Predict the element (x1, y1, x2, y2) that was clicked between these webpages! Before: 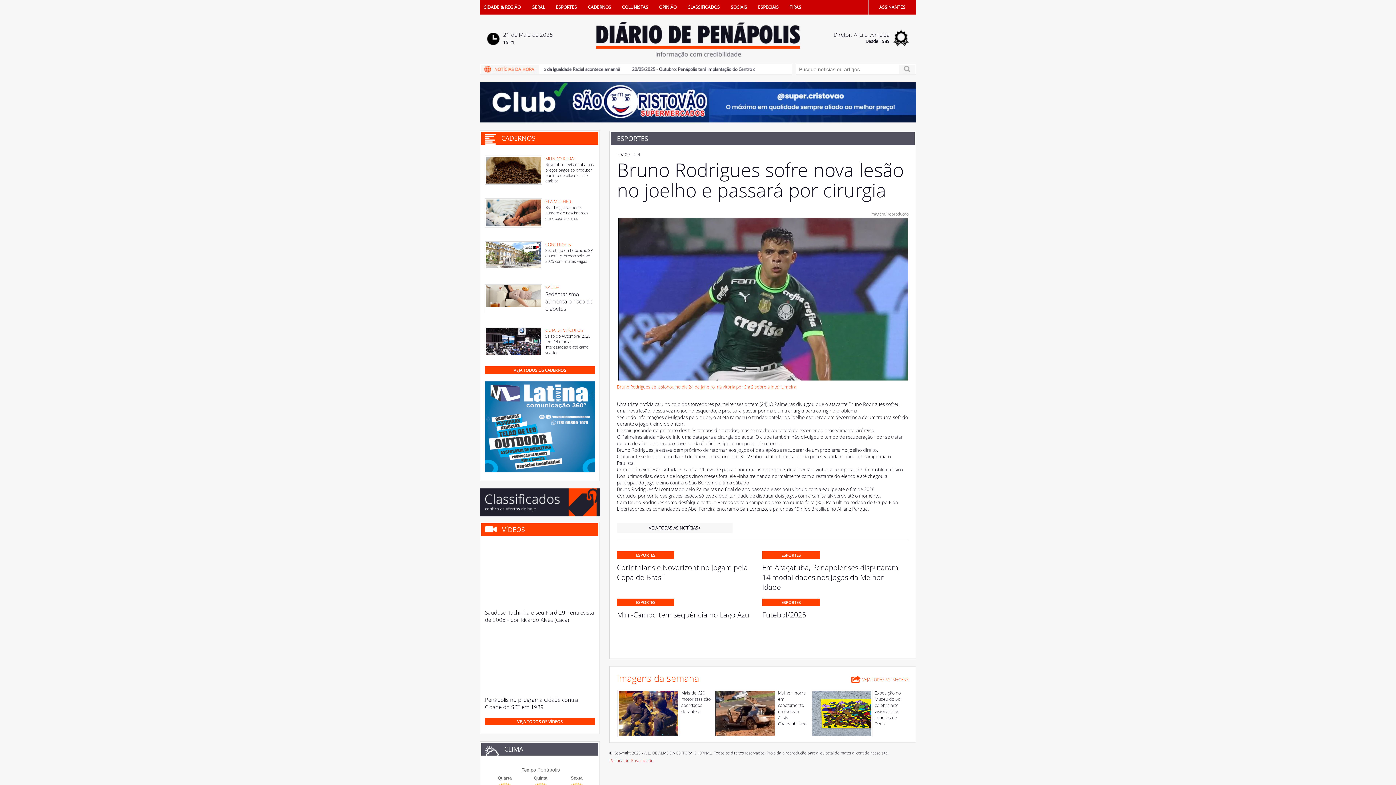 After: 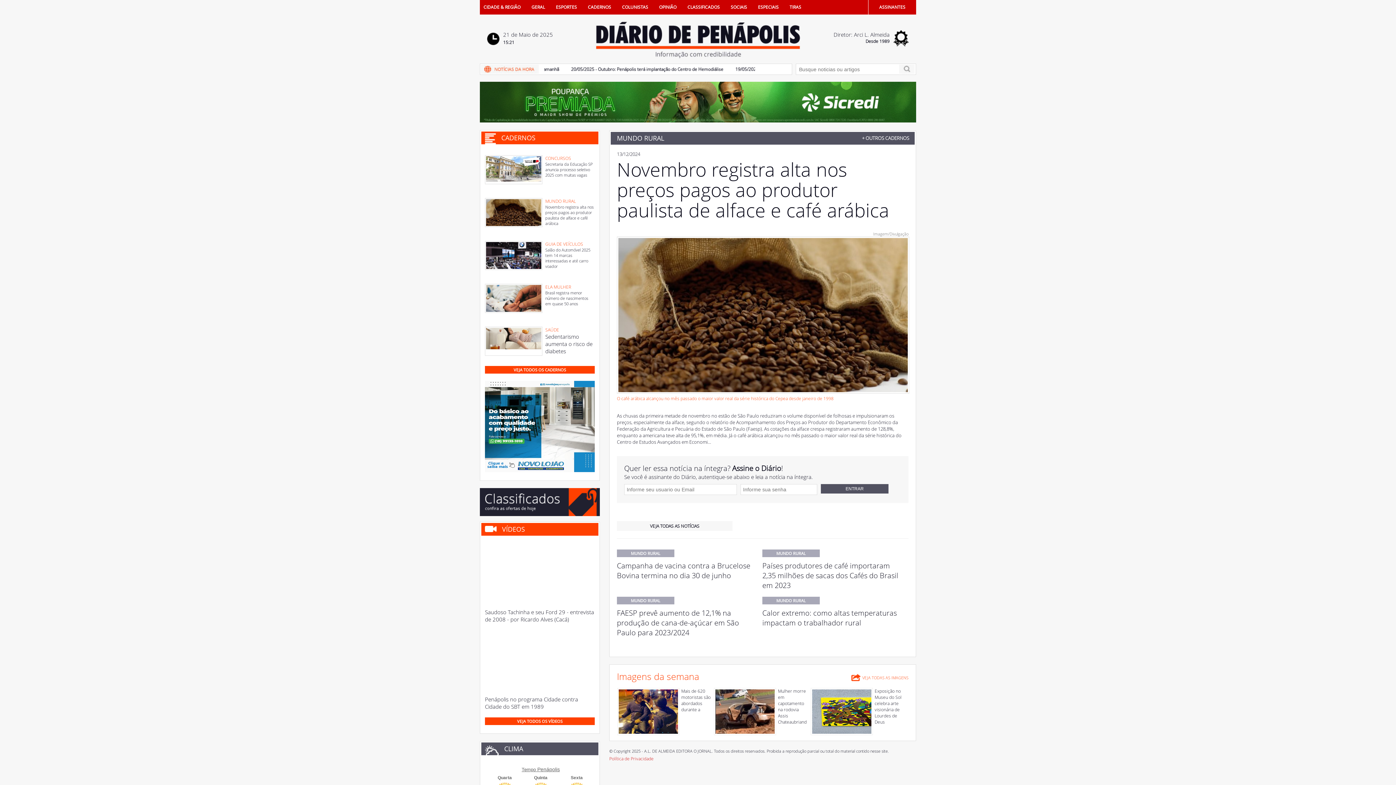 Action: label: MUNDO RURAL
Novembro registra alta nos preços pagos ao produtor paulista de alface e café arábica bbox: (485, 155, 594, 183)